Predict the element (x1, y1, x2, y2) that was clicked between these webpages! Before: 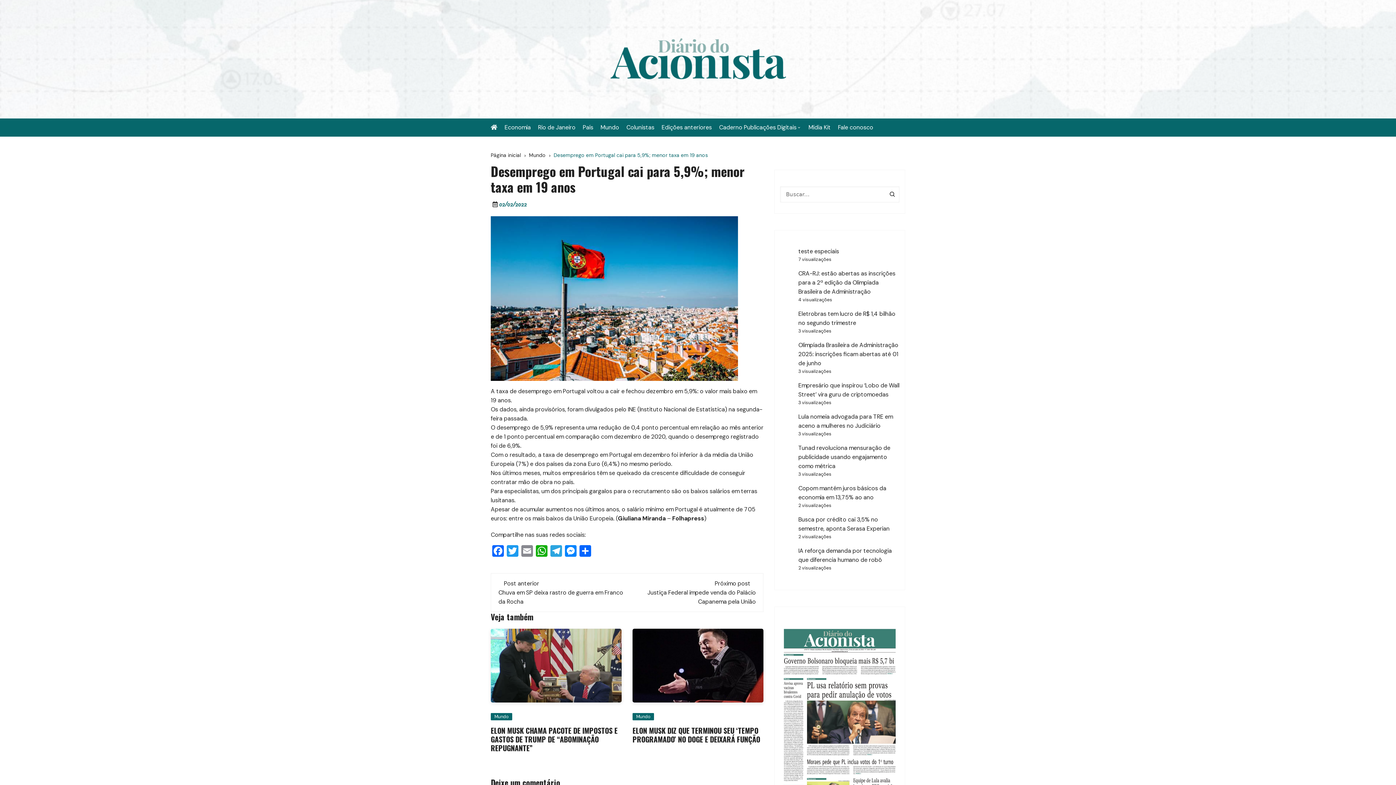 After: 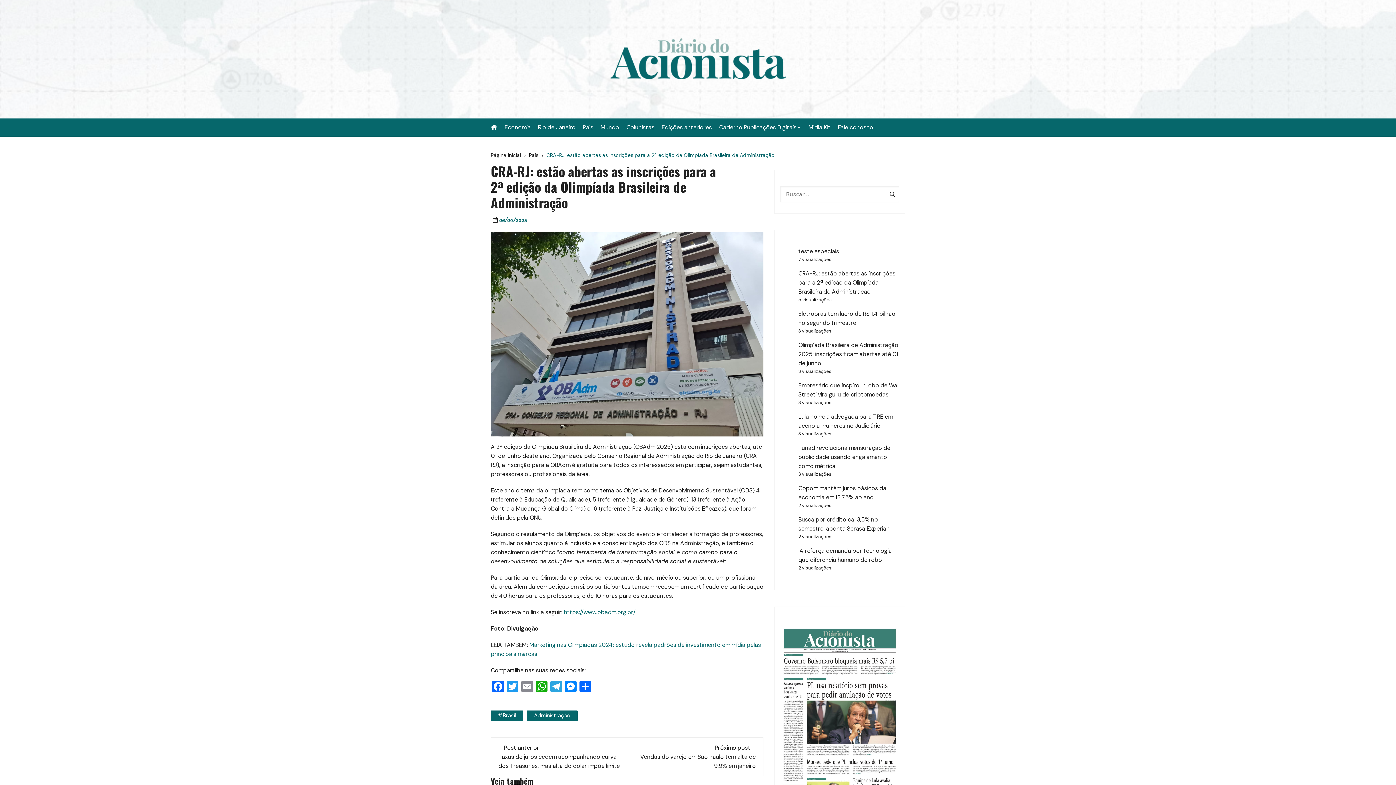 Action: bbox: (798, 269, 895, 295) label: CRA-RJ: estão abertas as inscrições para a 2ª edição da Olimpíada Brasileira de Administração